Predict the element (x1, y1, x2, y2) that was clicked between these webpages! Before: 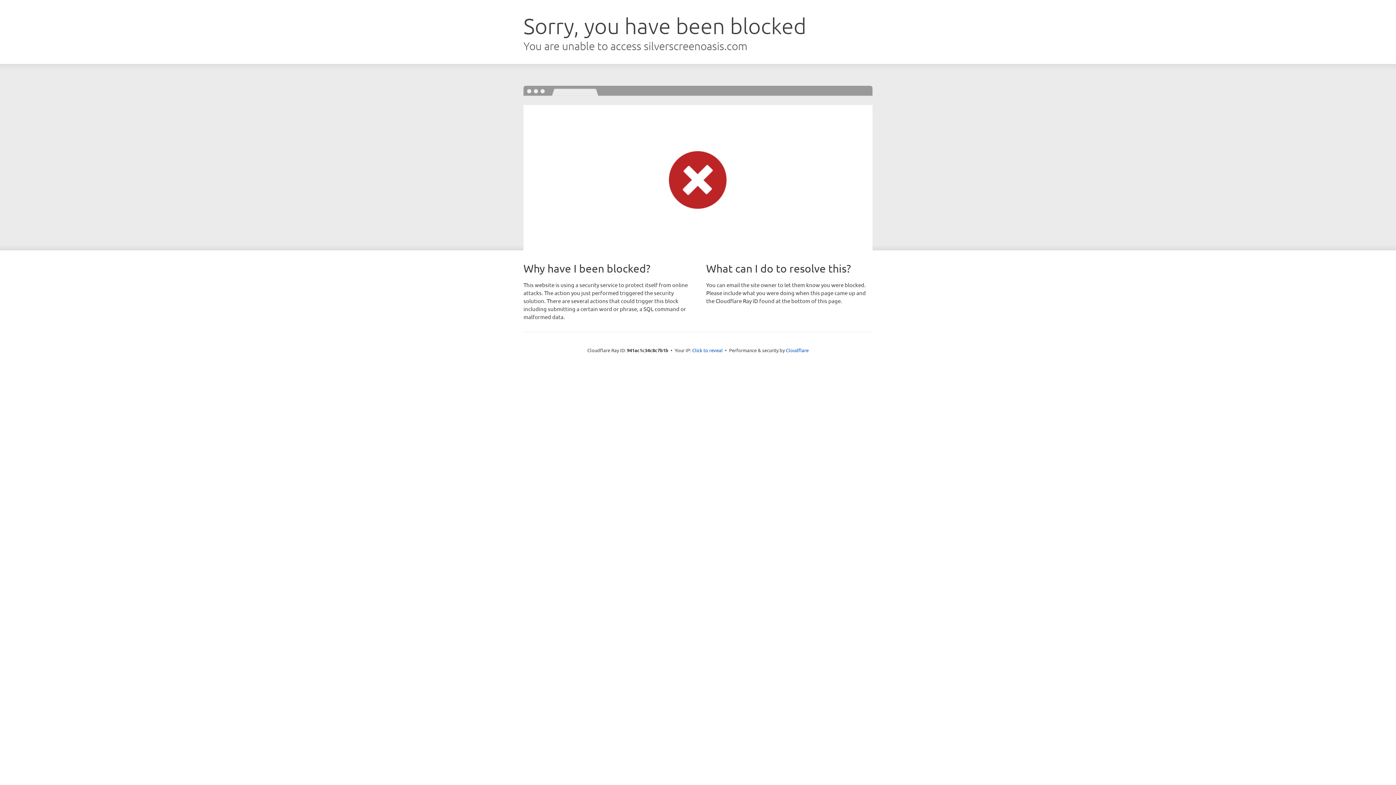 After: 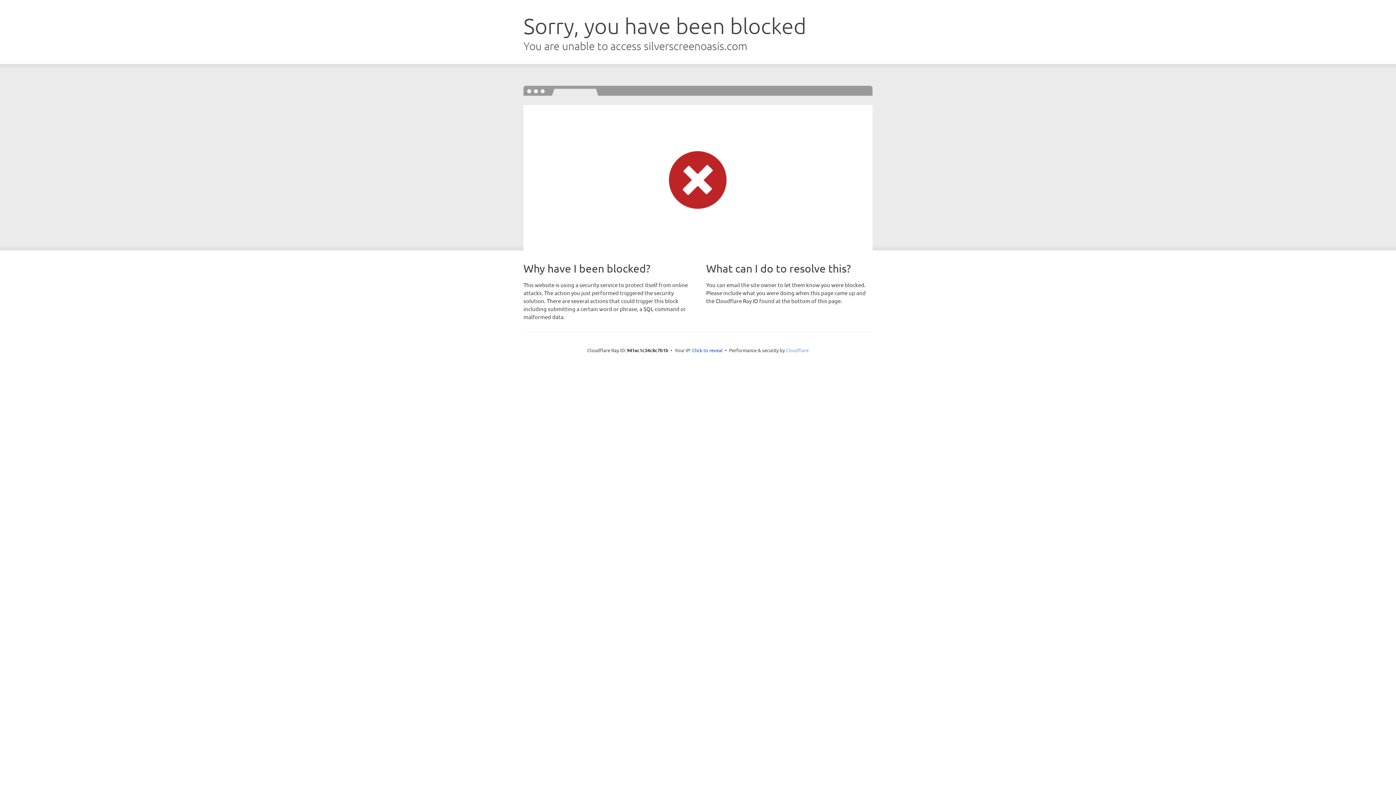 Action: bbox: (786, 347, 808, 353) label: Cloudflare